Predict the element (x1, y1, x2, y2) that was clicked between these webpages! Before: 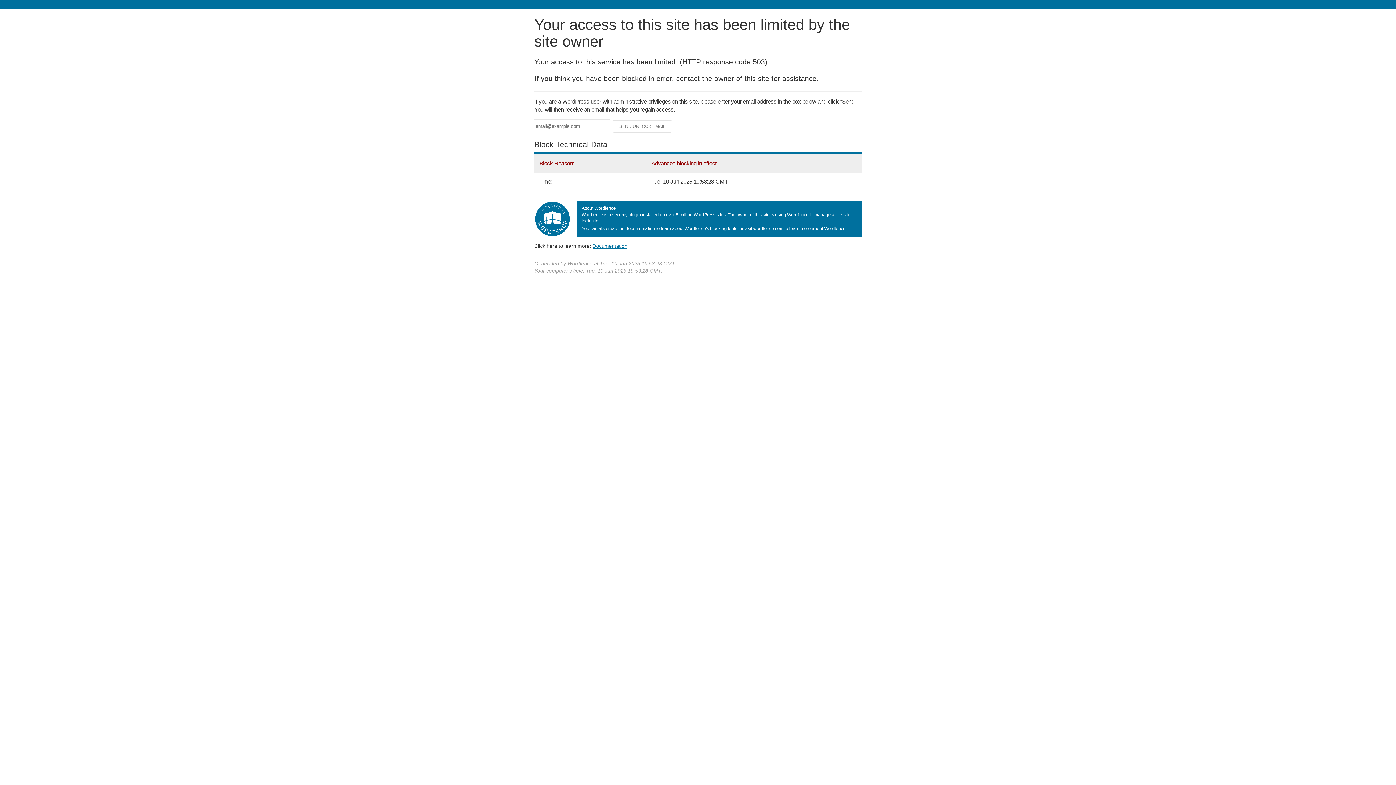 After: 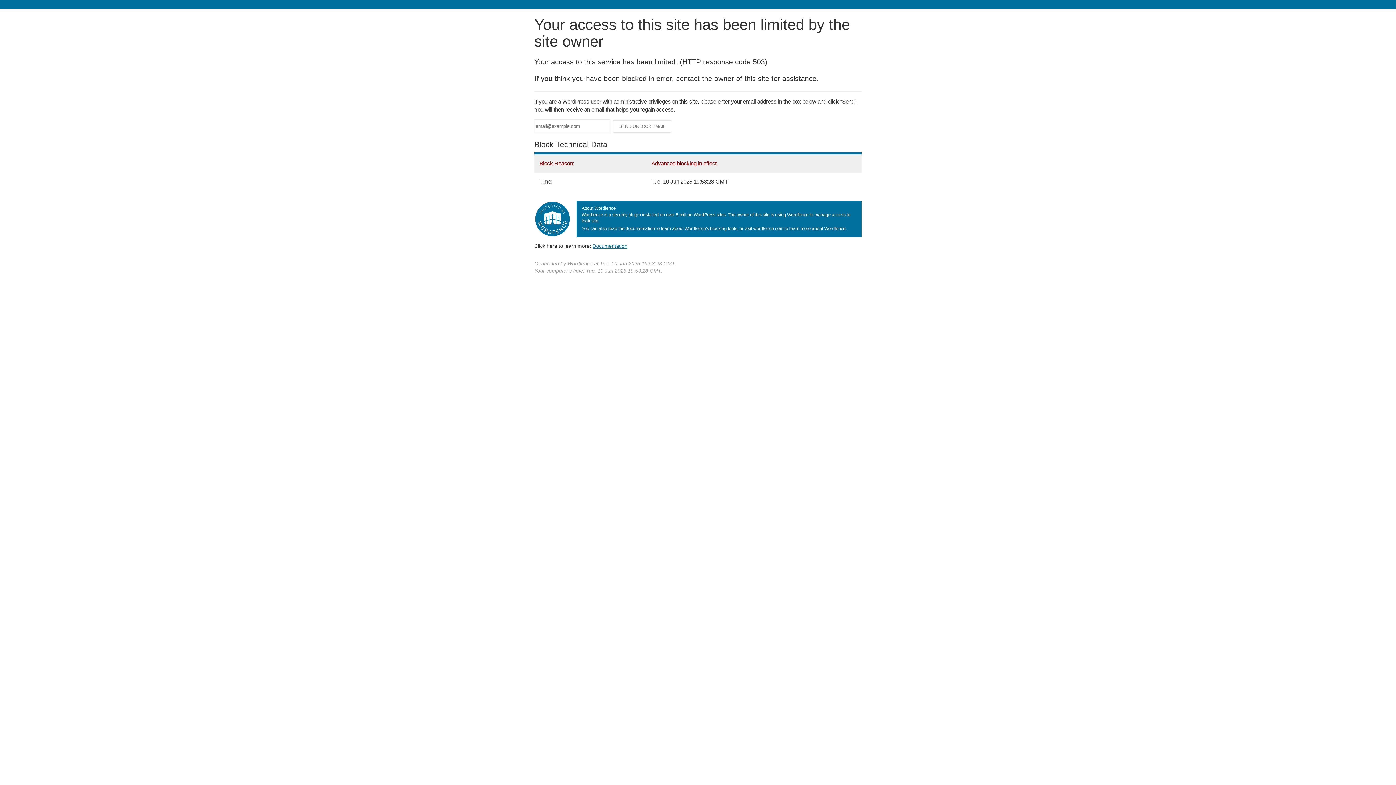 Action: bbox: (592, 243, 627, 248) label: Documentation